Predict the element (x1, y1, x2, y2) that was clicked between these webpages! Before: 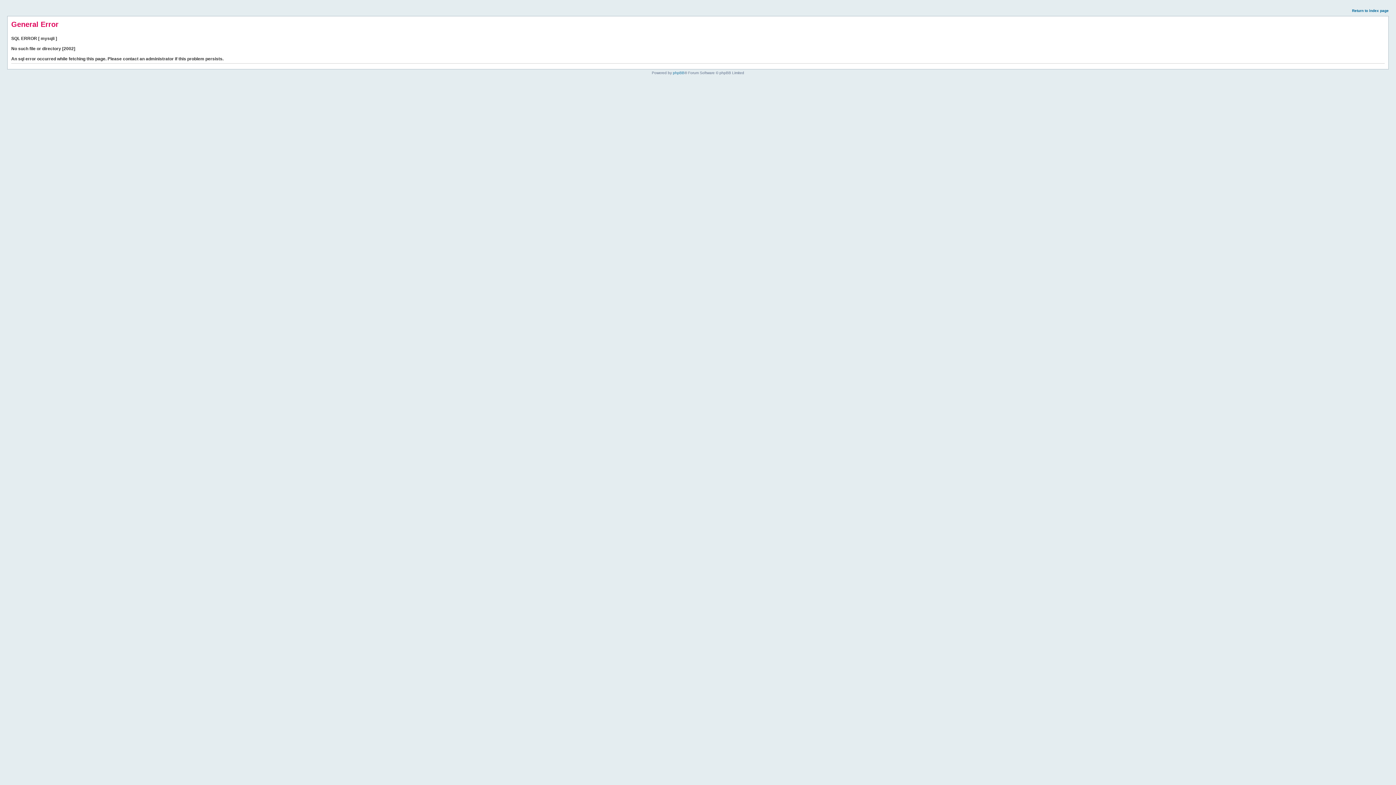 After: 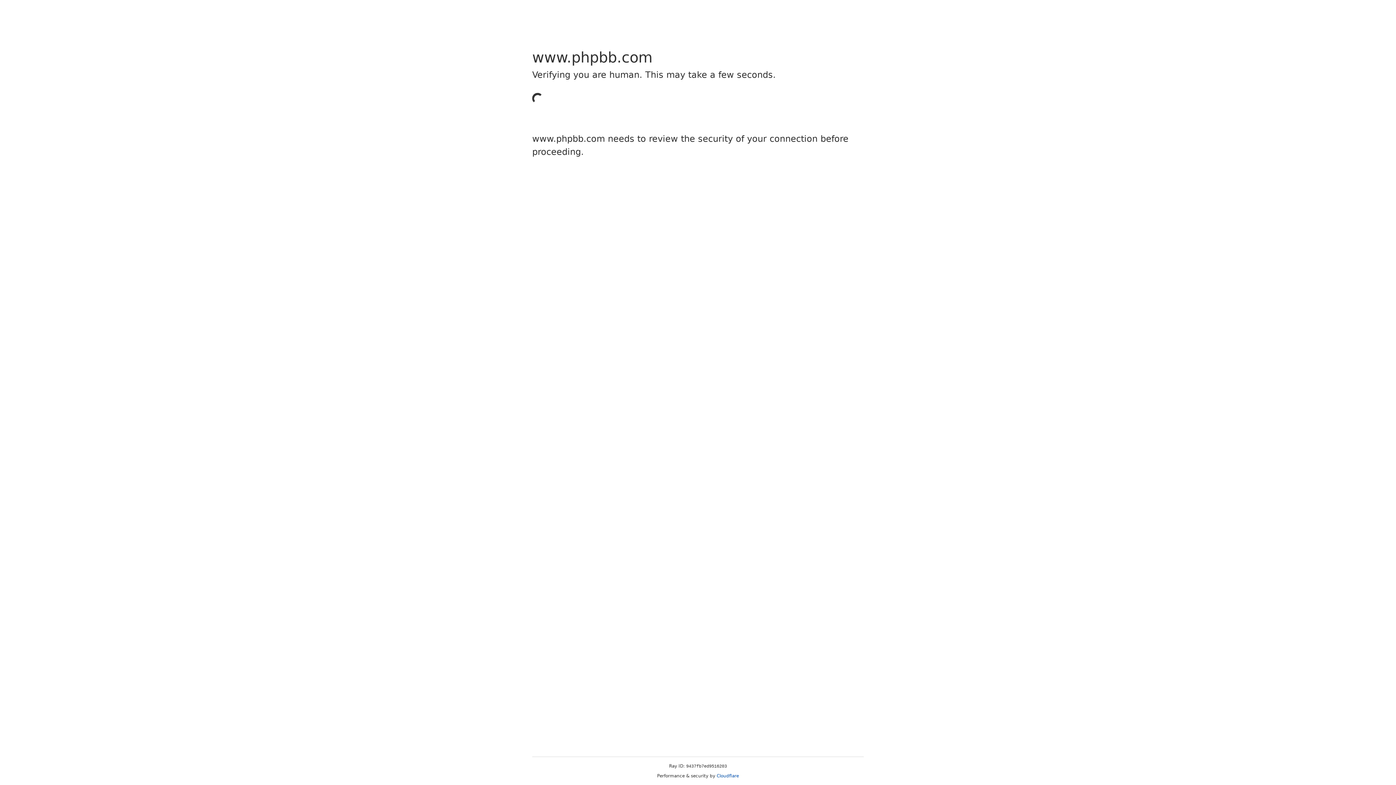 Action: label: phpBB bbox: (673, 70, 684, 74)